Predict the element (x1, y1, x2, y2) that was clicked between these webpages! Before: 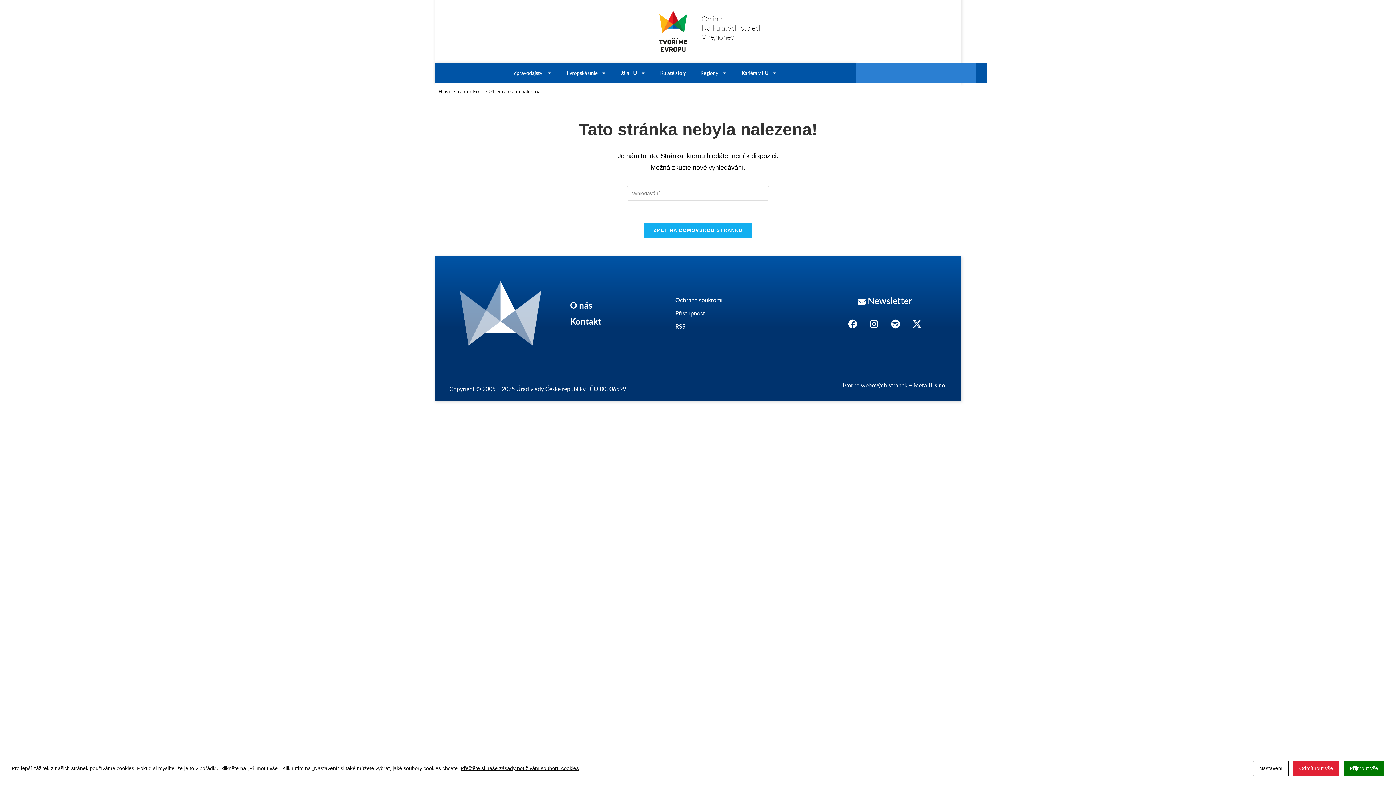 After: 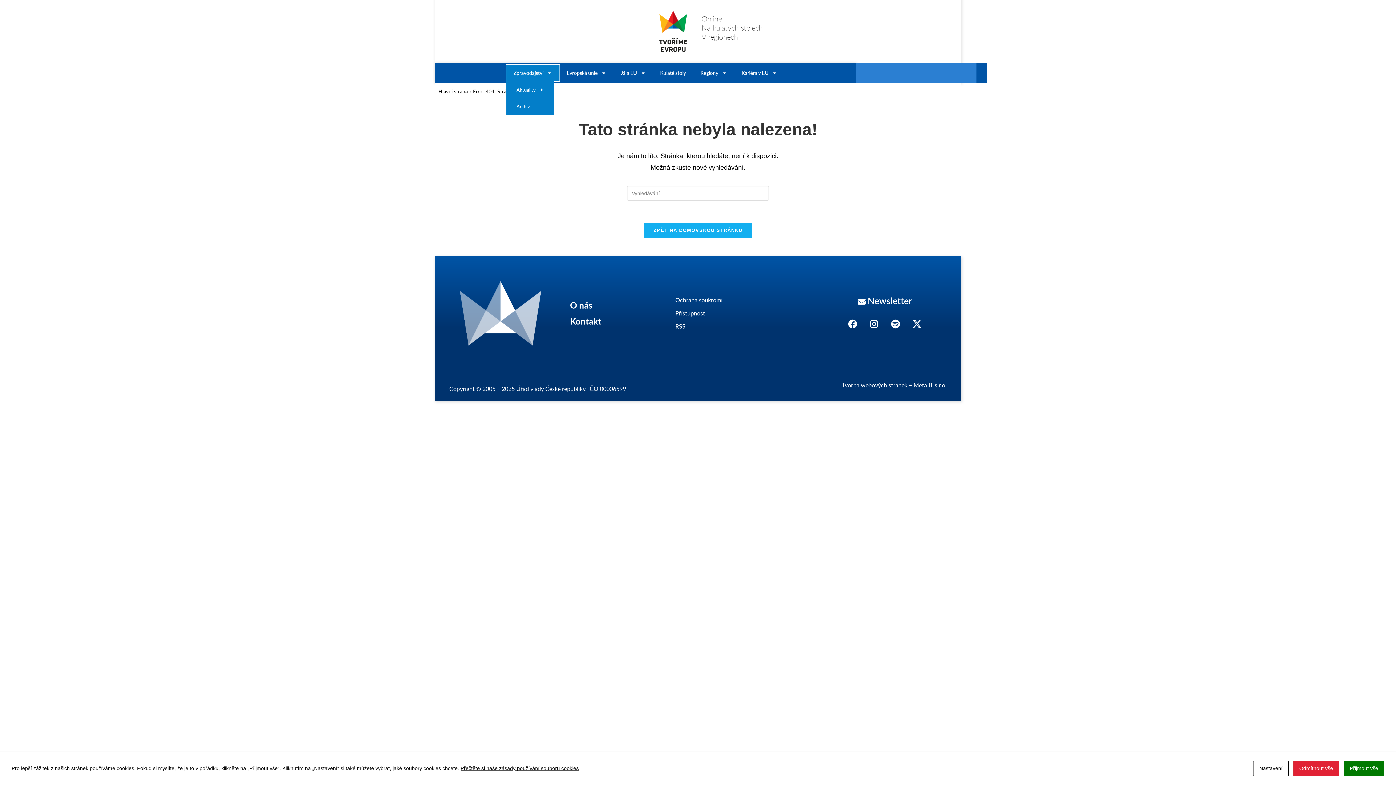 Action: label: Zpravodajství bbox: (506, 64, 559, 81)